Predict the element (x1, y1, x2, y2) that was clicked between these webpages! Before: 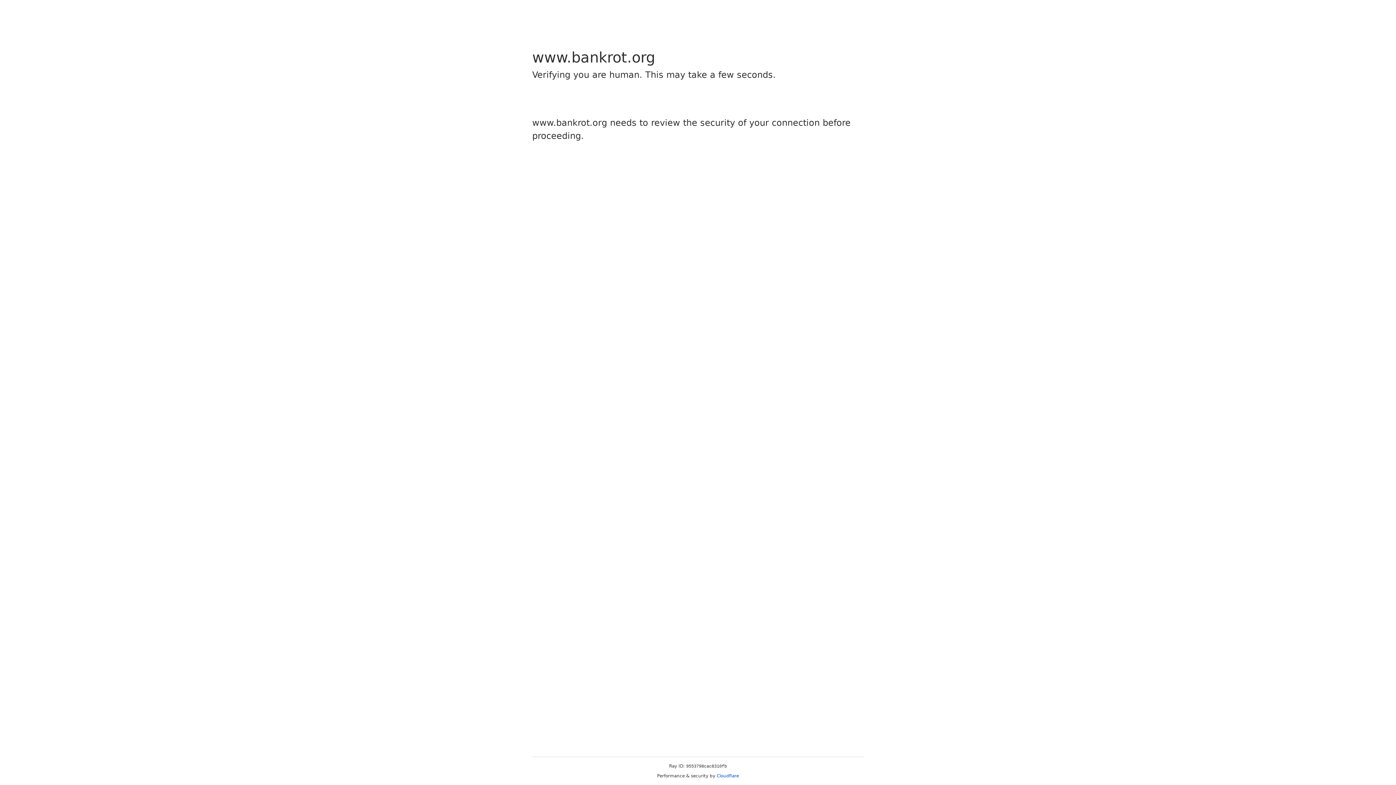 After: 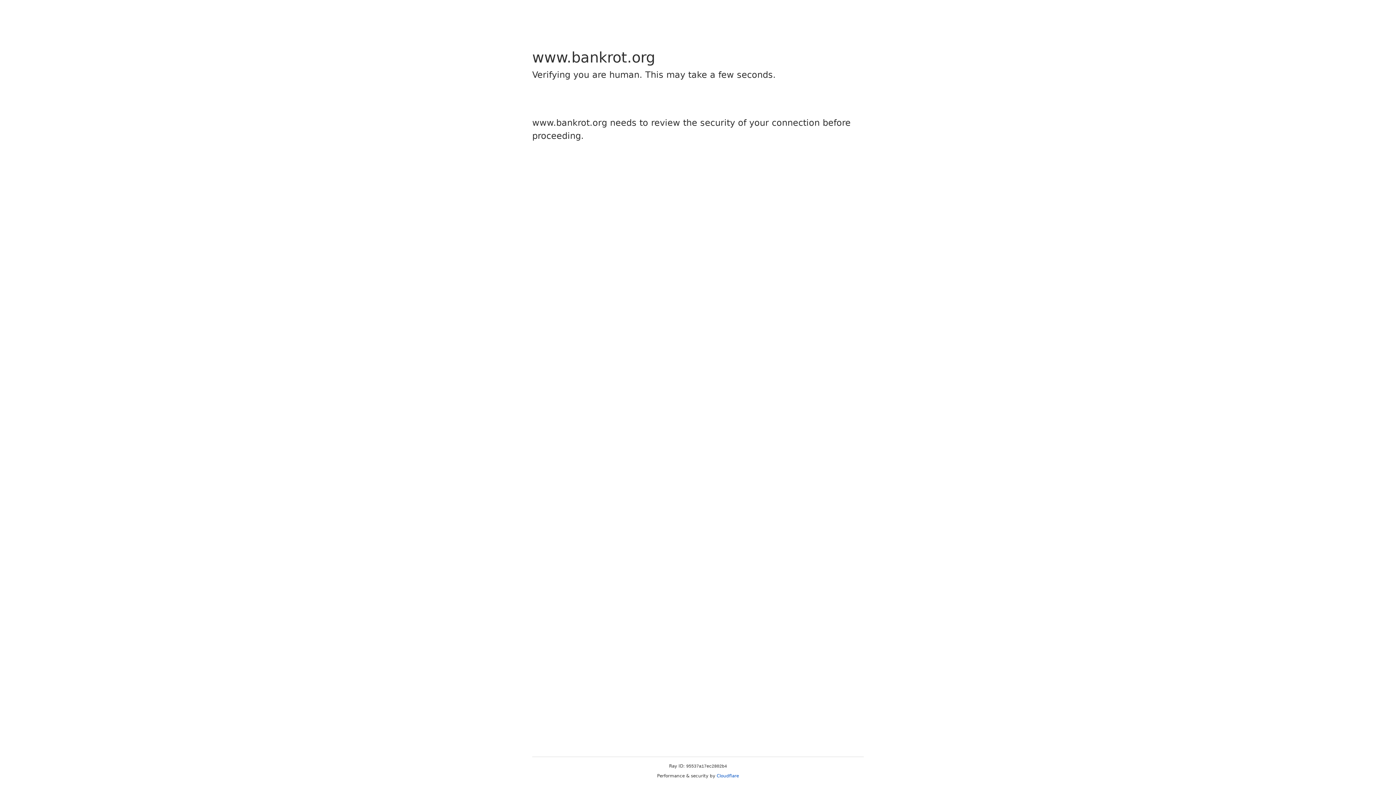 Action: bbox: (716, 773, 739, 778) label: Cloudflare